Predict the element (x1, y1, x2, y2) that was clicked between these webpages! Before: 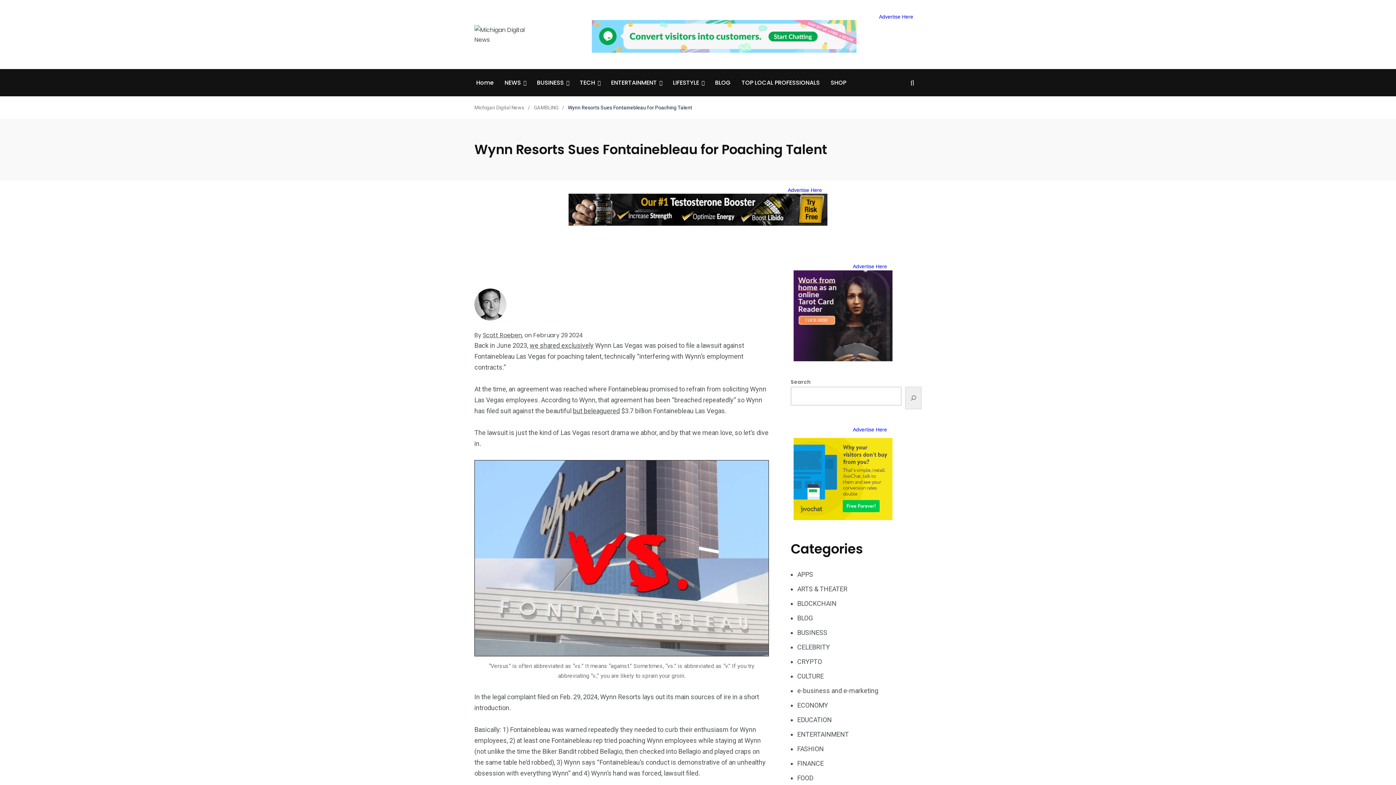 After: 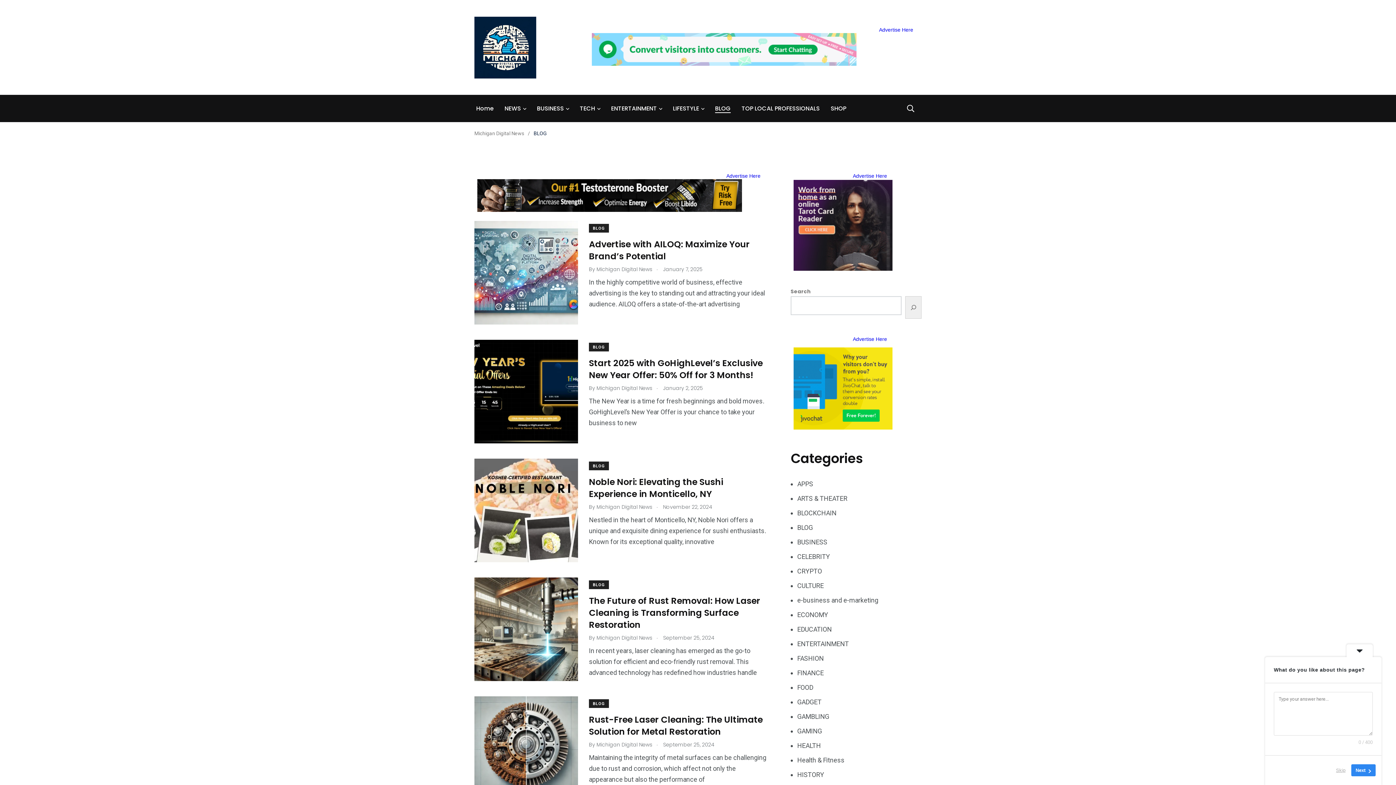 Action: label: BLOG bbox: (715, 78, 730, 87)